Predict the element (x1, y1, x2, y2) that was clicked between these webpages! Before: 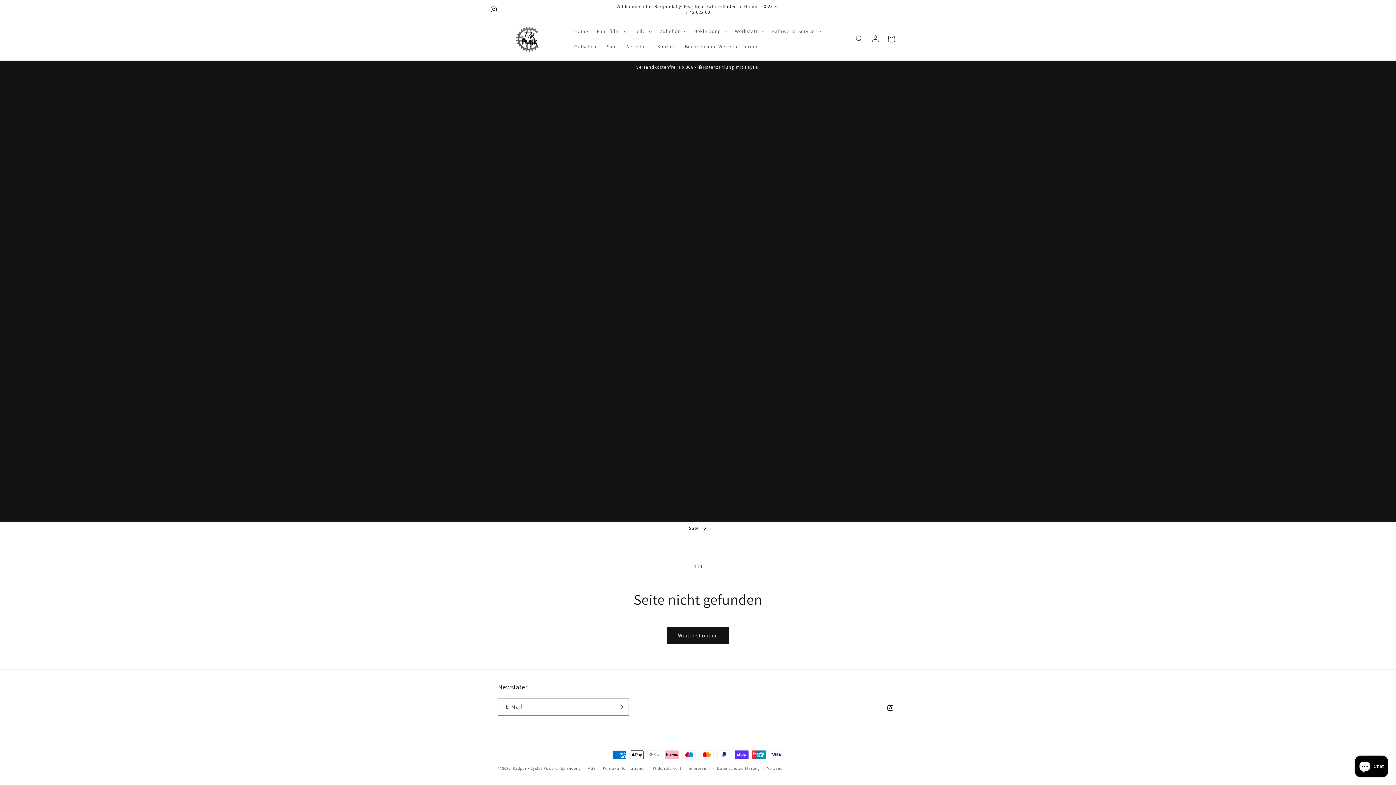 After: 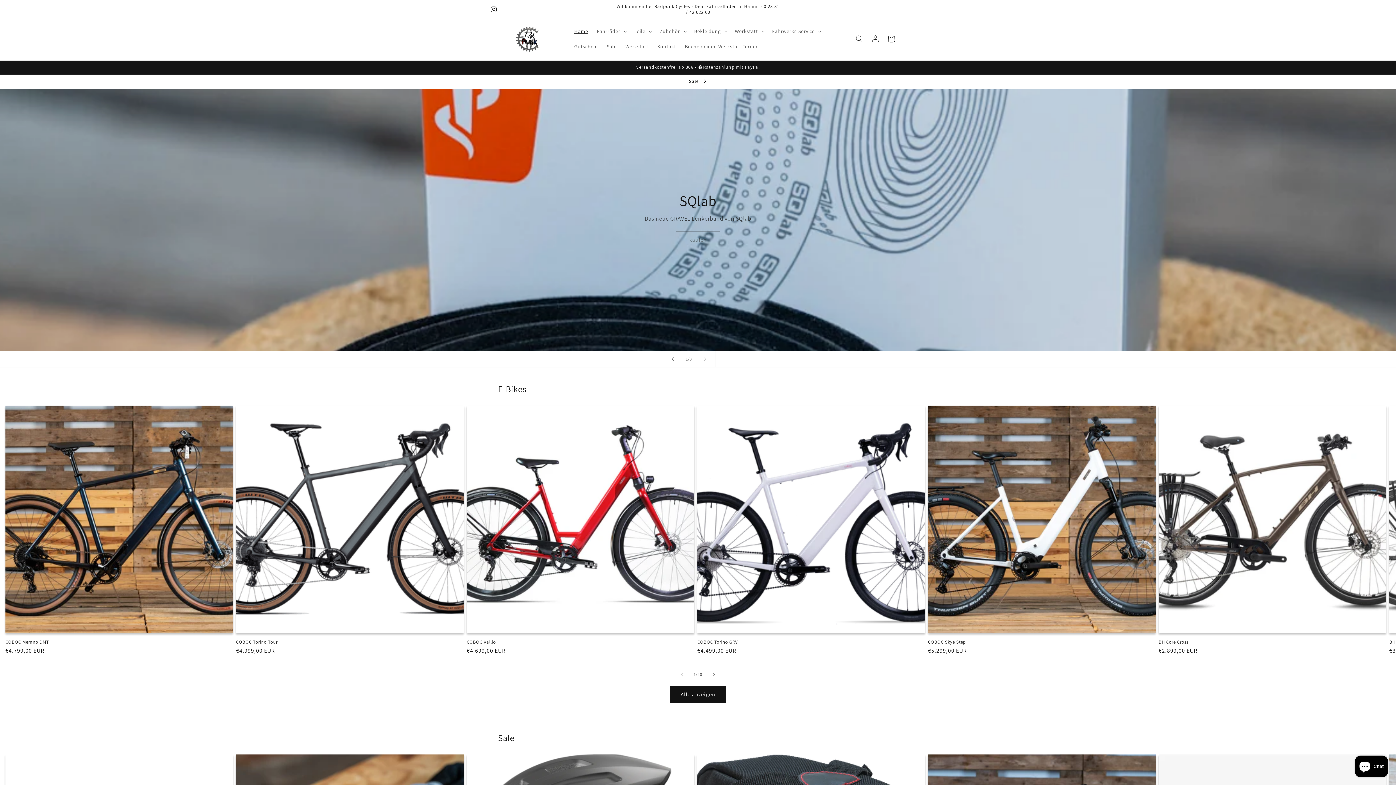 Action: bbox: (512, 766, 542, 771) label: Radpunk Cycles